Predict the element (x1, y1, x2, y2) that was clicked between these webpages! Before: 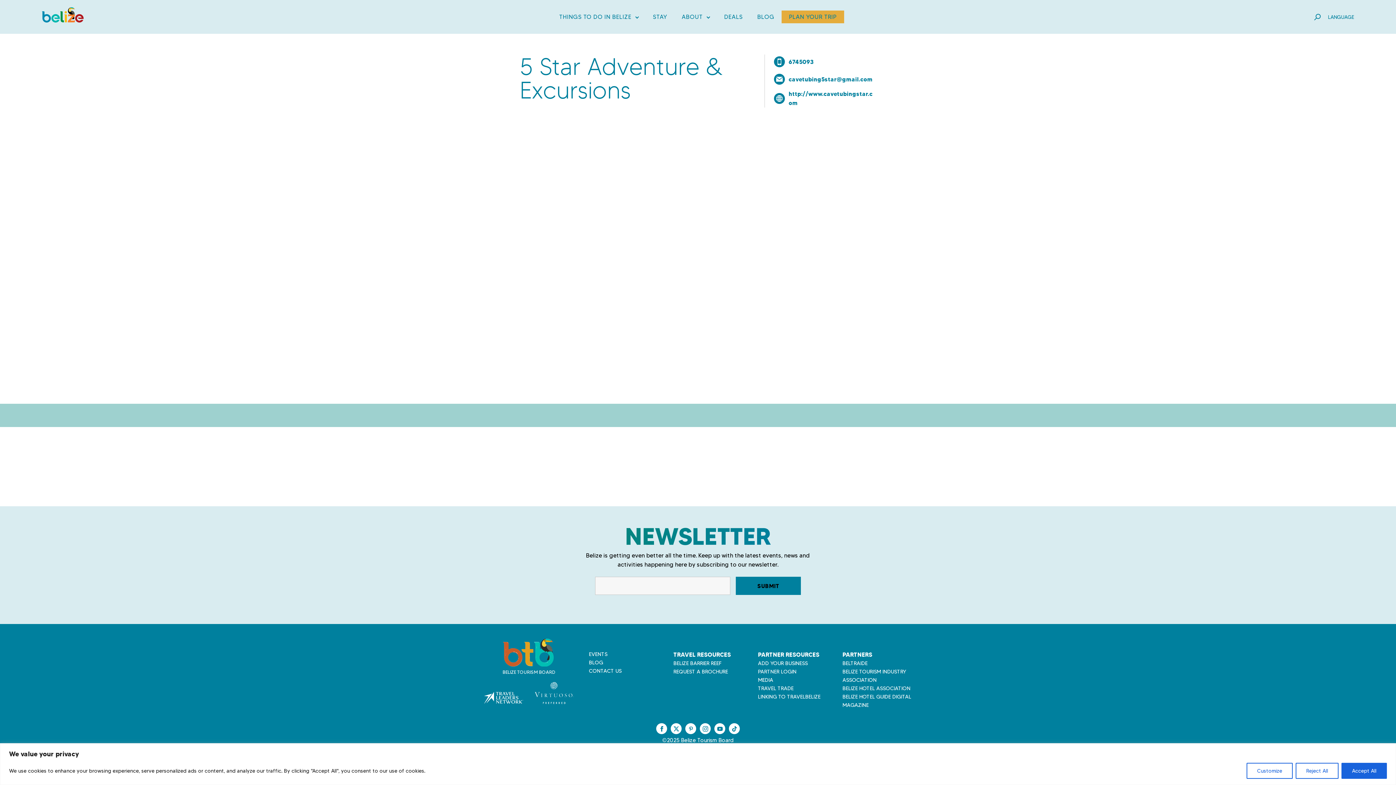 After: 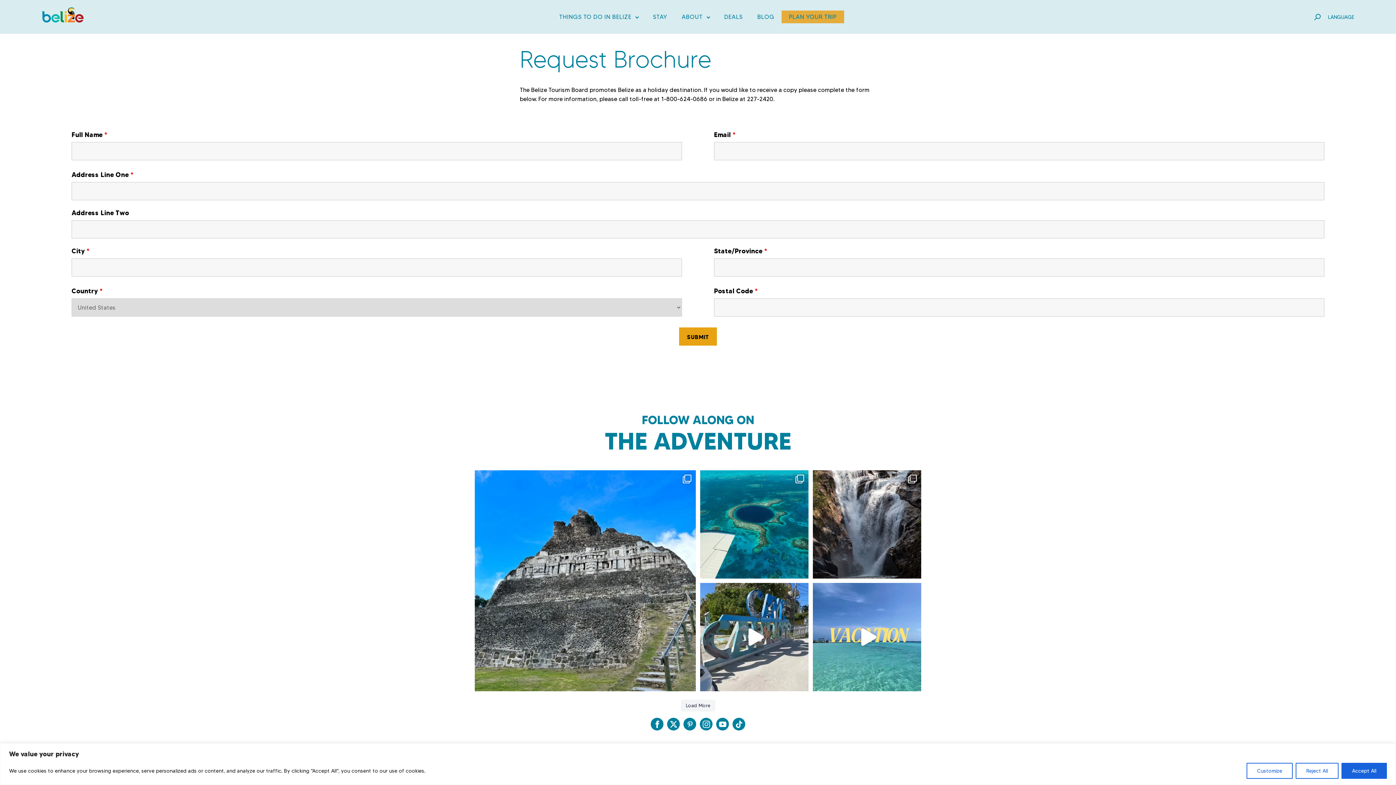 Action: label: REQUEST A BROCHURE bbox: (673, 668, 728, 675)